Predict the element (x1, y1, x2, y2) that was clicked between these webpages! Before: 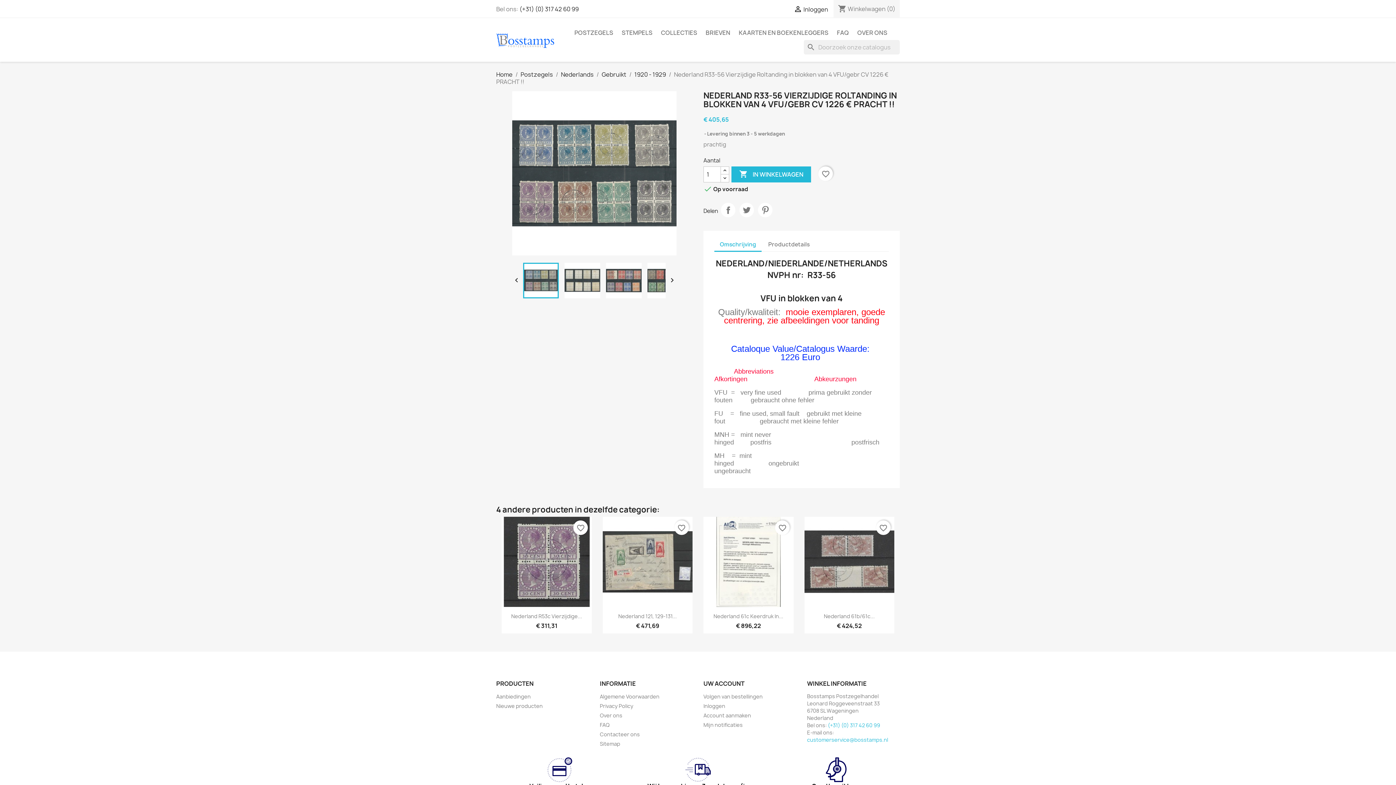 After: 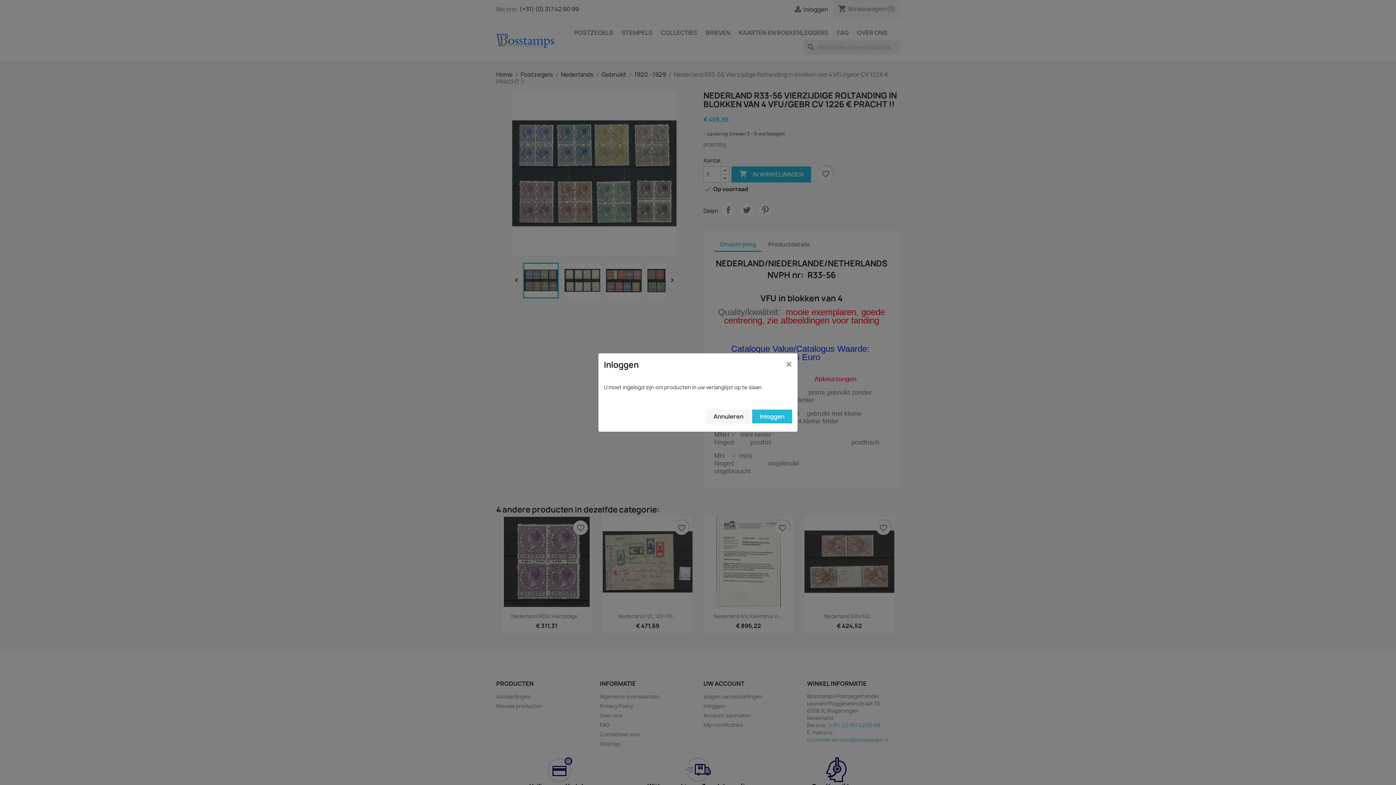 Action: bbox: (876, 520, 890, 535) label: favorite_border